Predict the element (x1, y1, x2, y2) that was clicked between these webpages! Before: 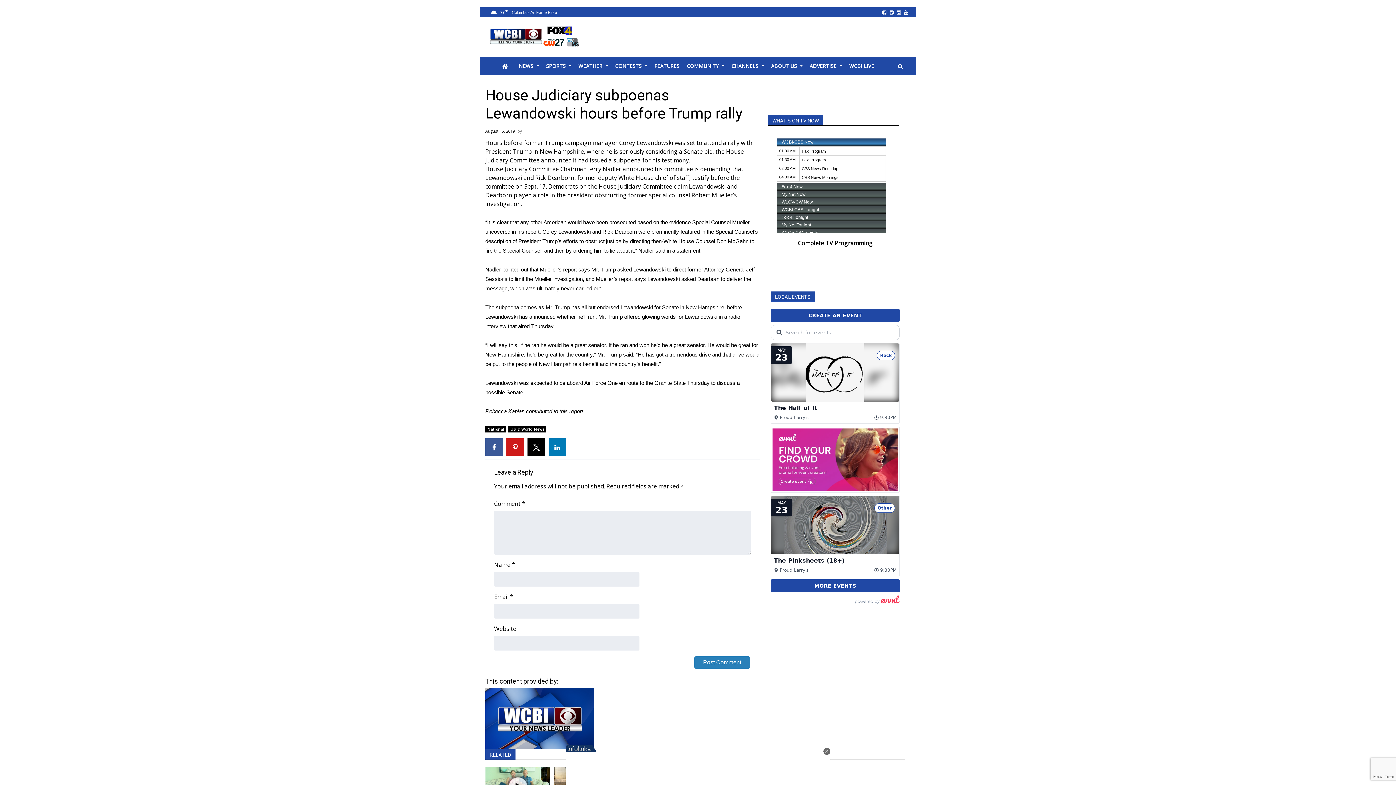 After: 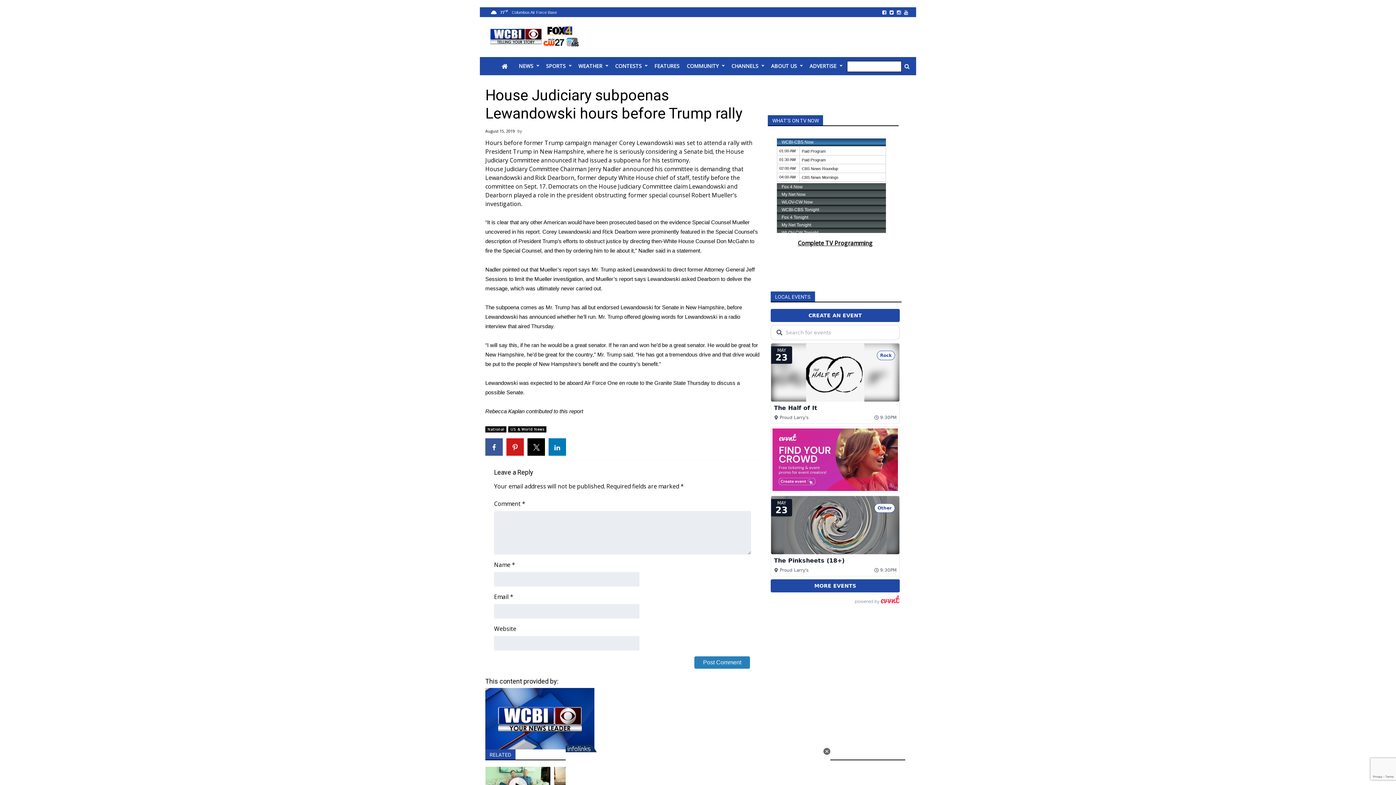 Action: bbox: (895, 61, 906, 72) label: Submit Search